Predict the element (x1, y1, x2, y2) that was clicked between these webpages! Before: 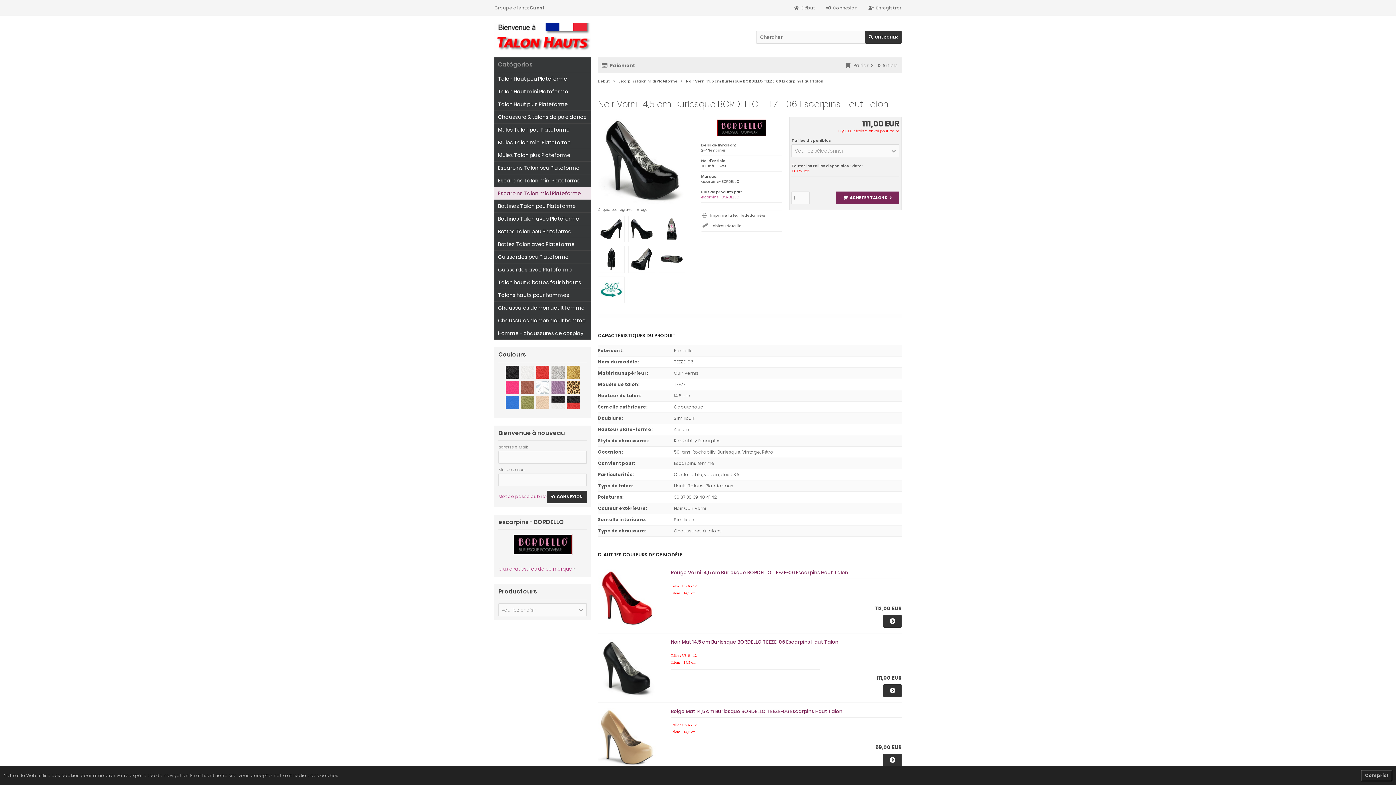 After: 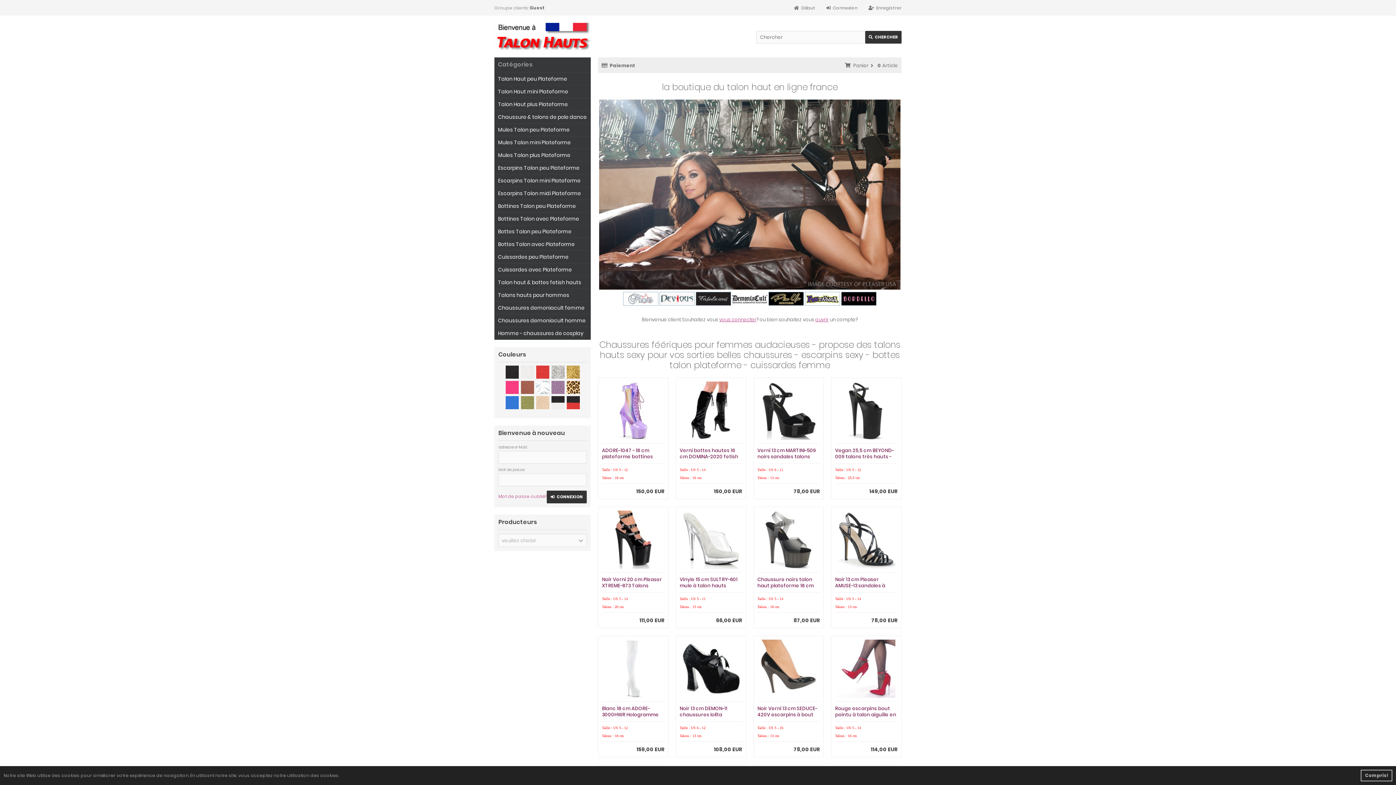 Action: bbox: (494, 22, 590, 53)